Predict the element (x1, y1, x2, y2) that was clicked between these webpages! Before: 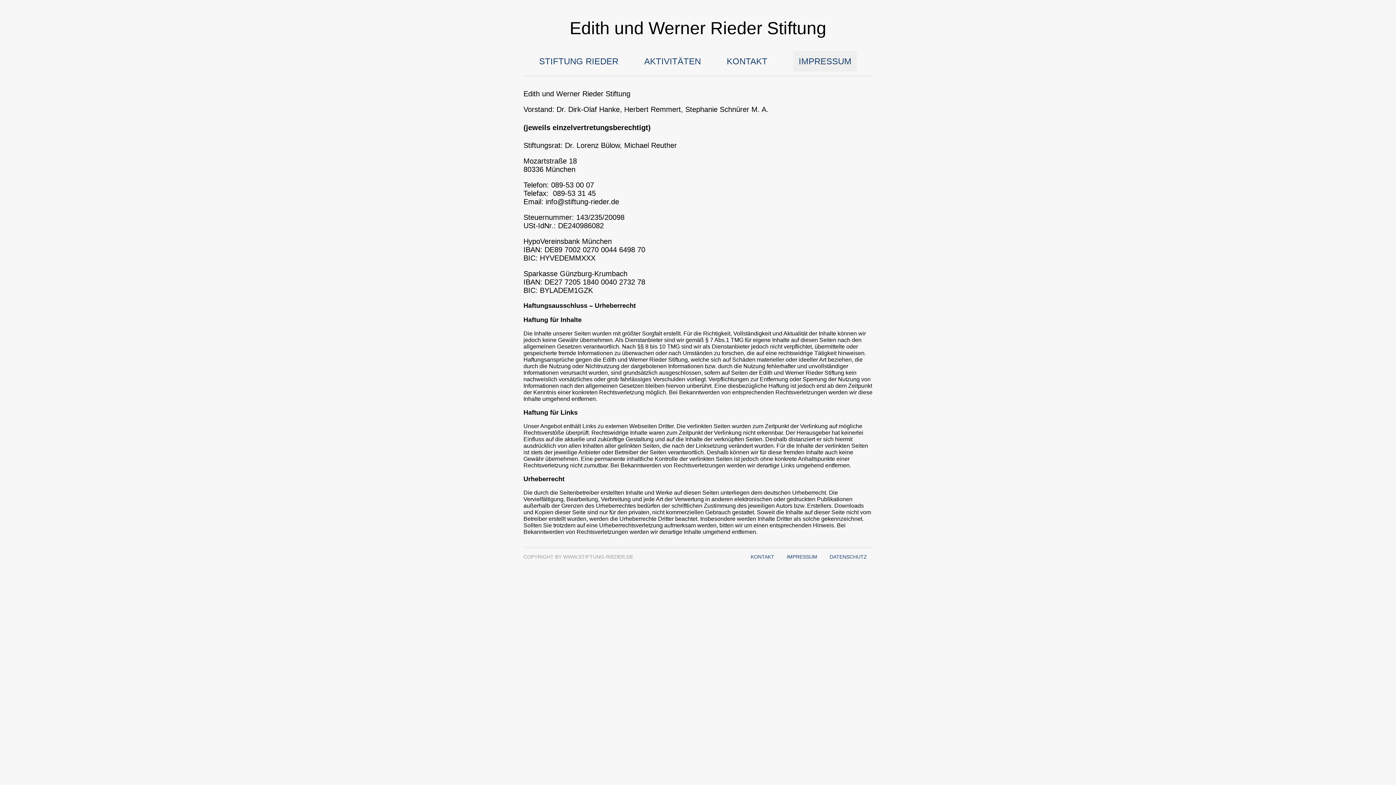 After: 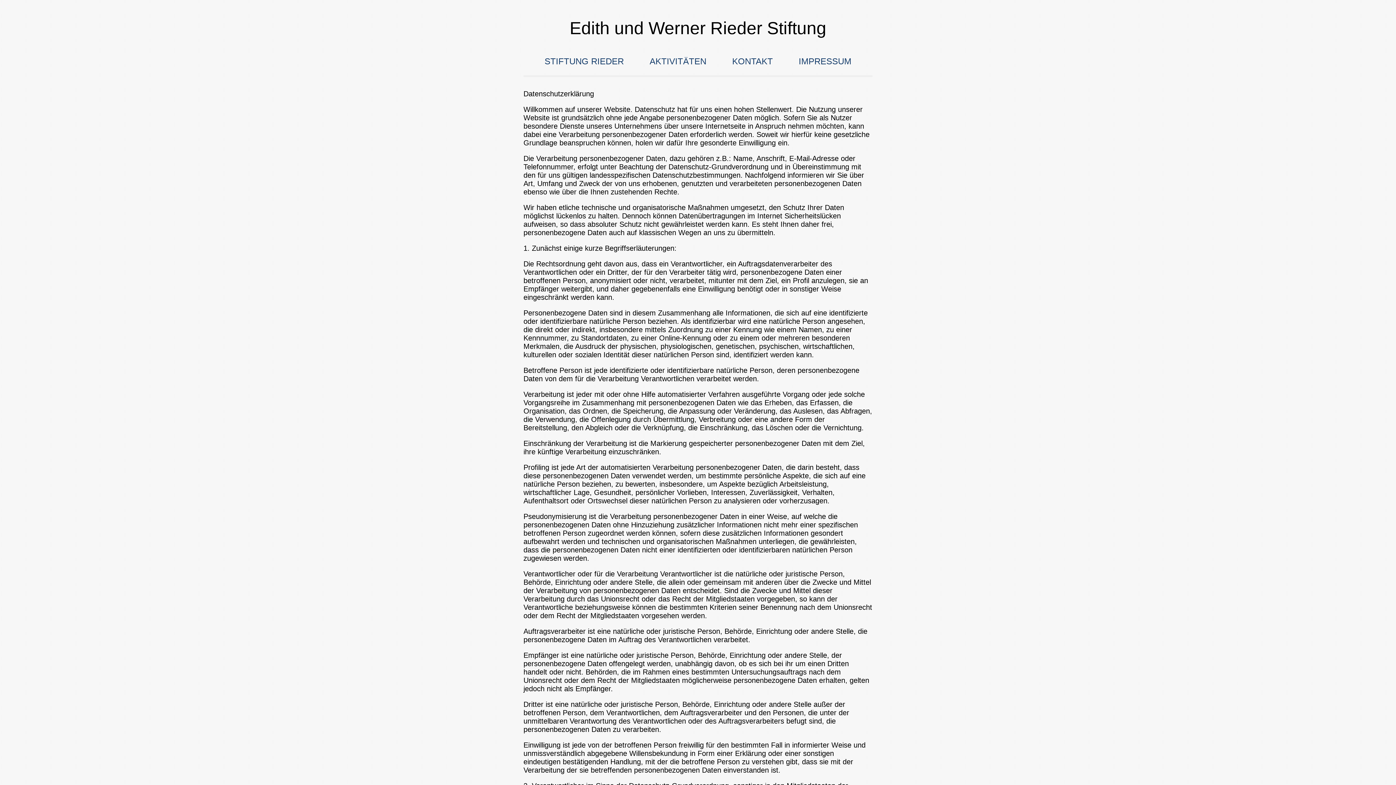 Action: bbox: (829, 554, 867, 560) label: DATENSCHUTZ